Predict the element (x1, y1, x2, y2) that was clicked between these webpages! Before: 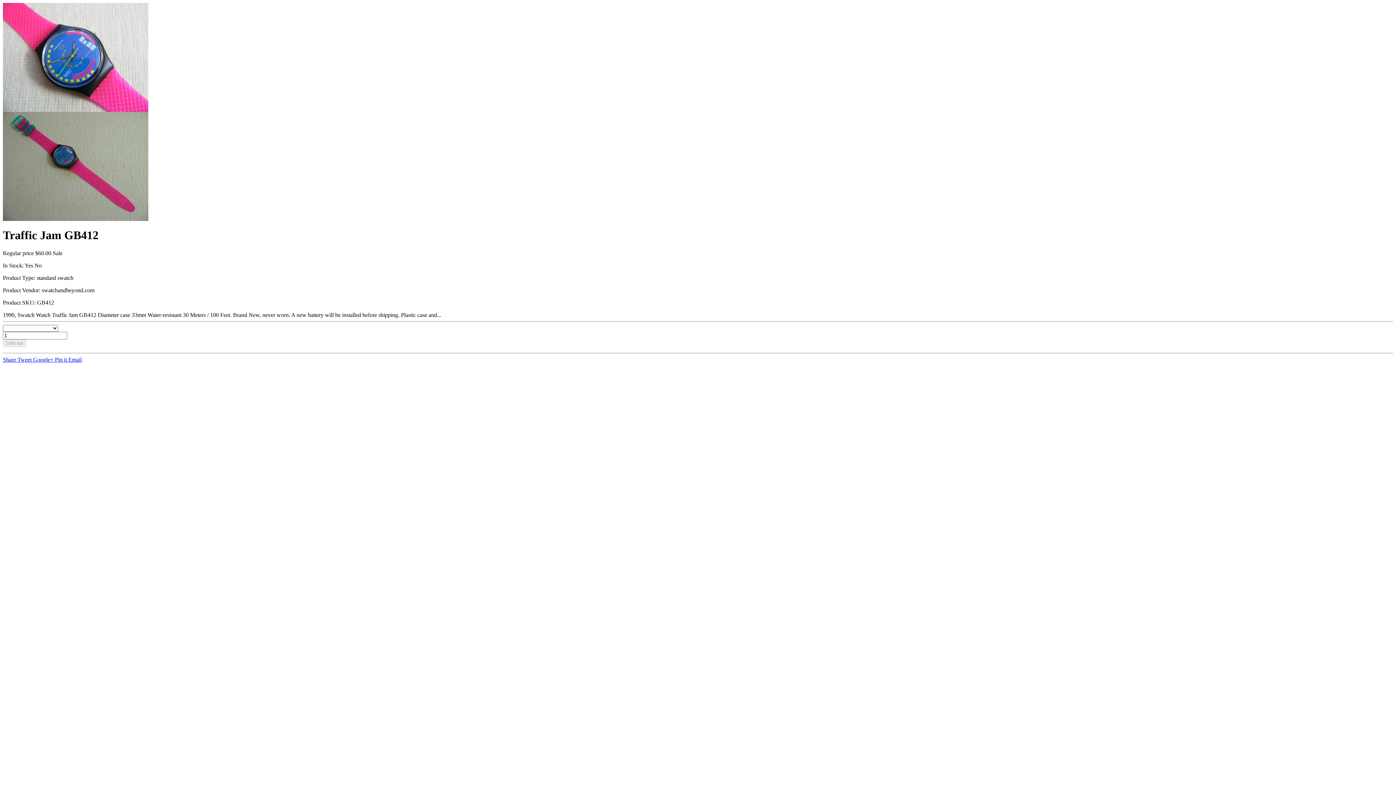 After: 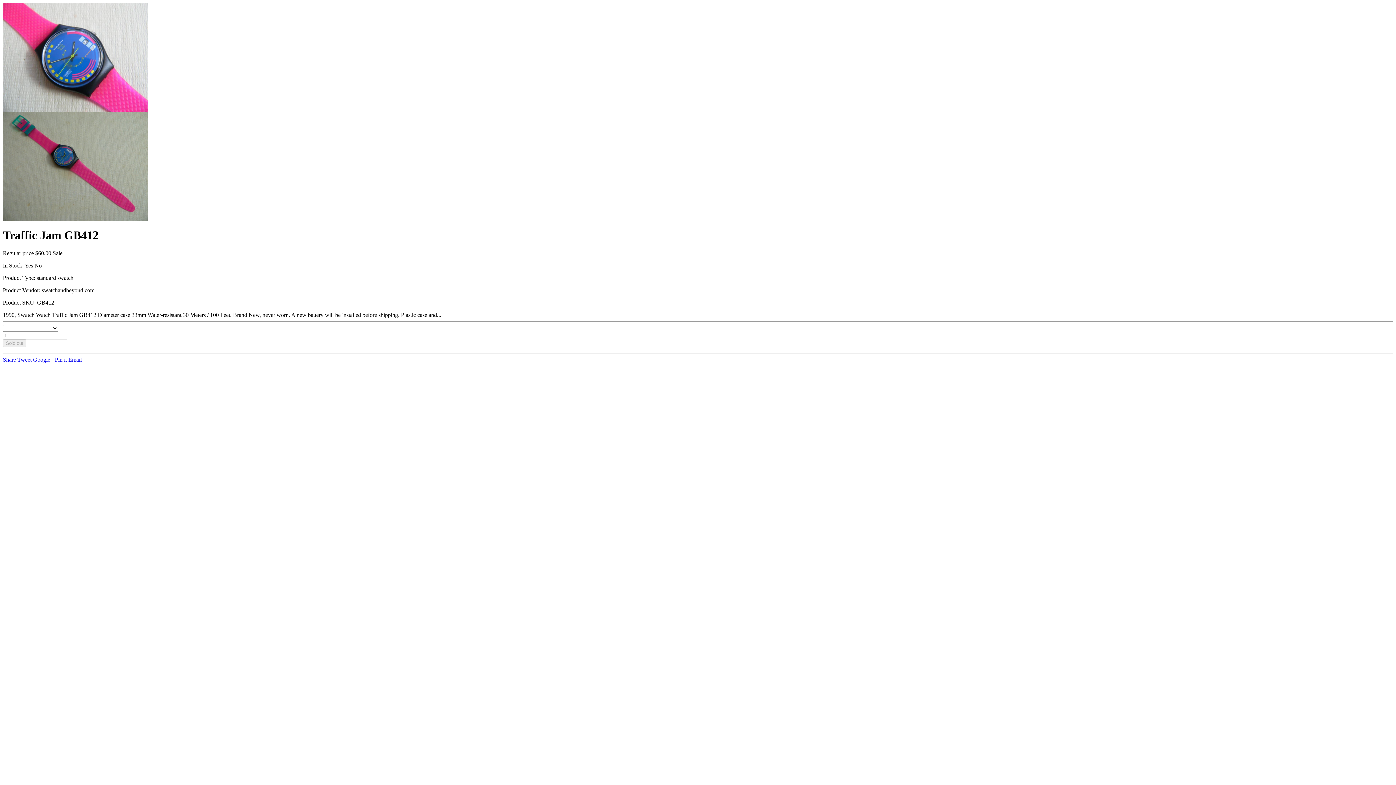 Action: label: Google+  bbox: (33, 356, 54, 362)